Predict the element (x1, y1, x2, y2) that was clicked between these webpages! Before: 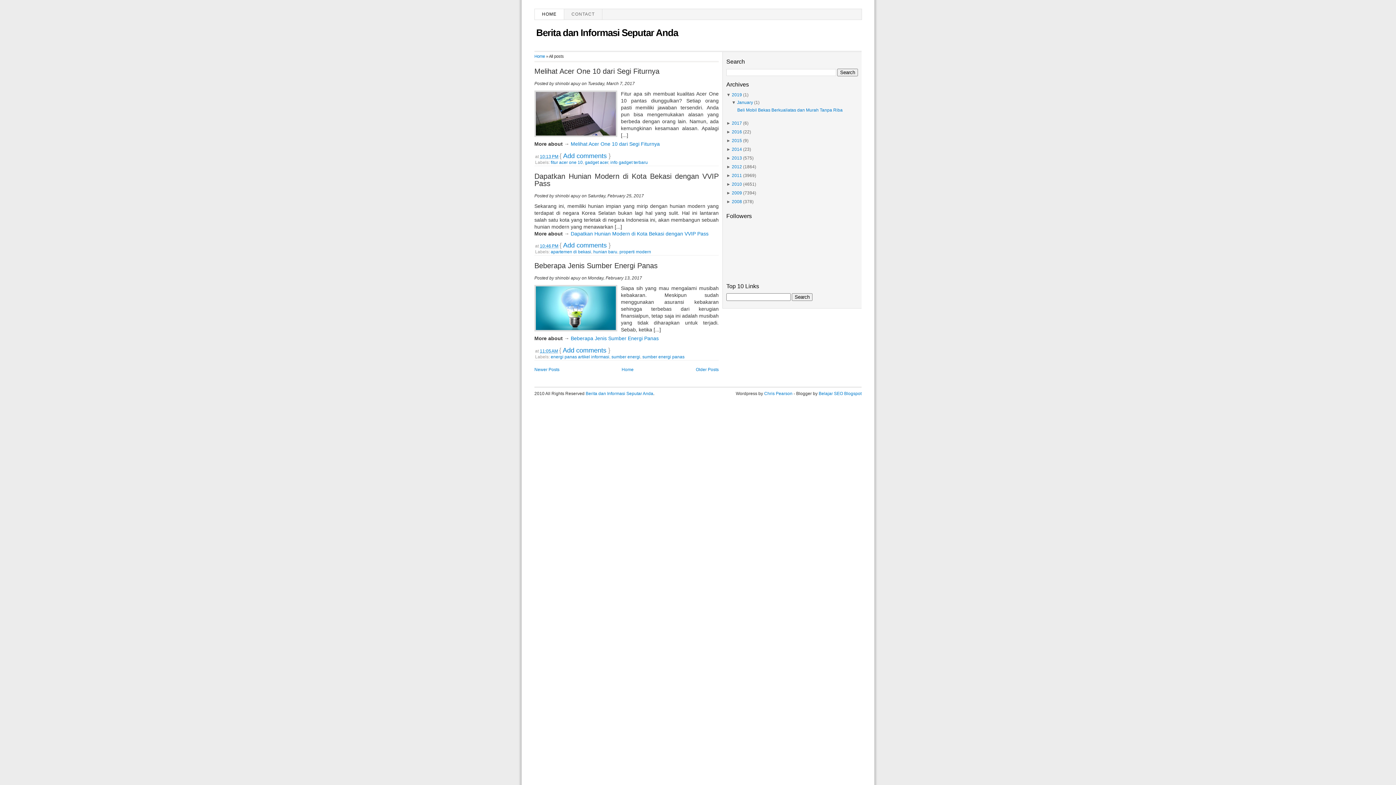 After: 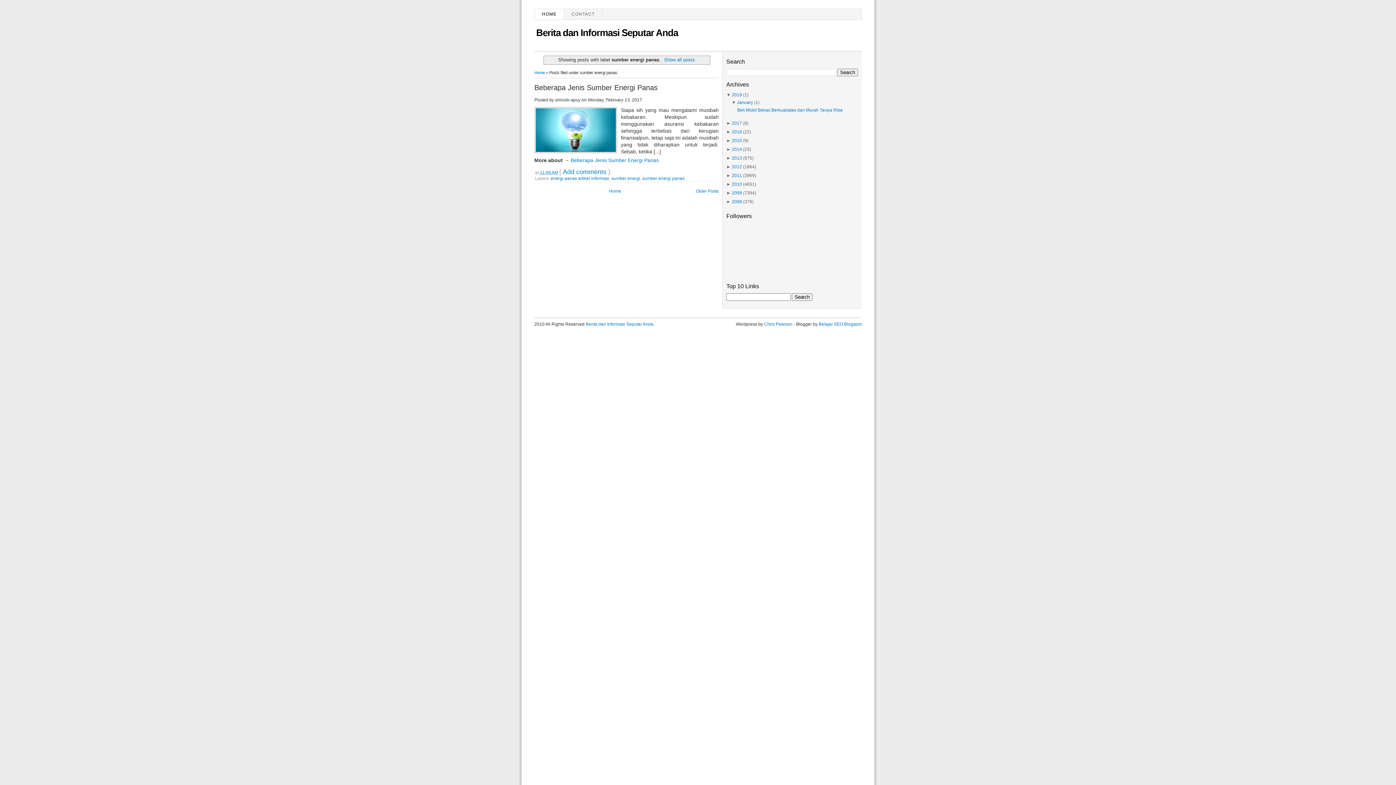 Action: bbox: (642, 354, 684, 359) label: sumber energi panas